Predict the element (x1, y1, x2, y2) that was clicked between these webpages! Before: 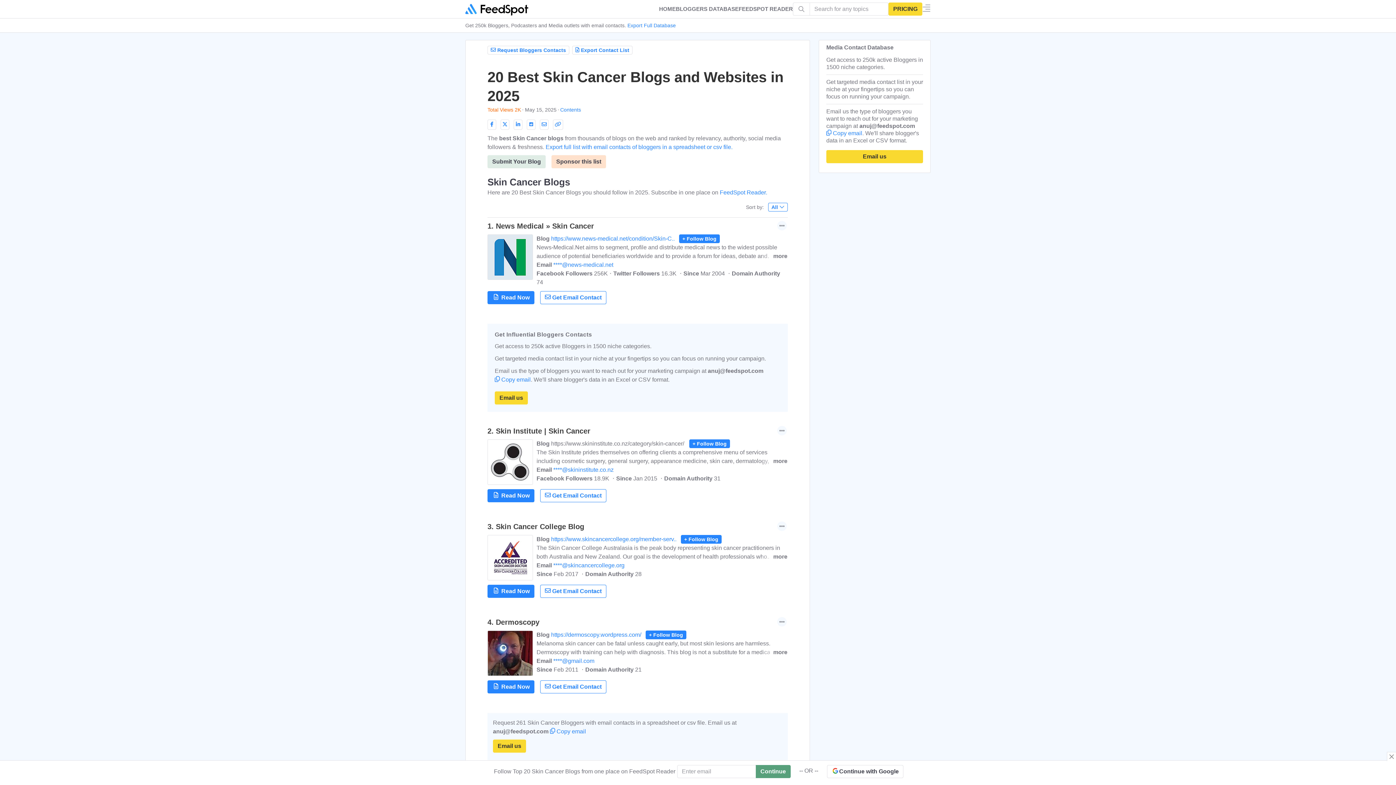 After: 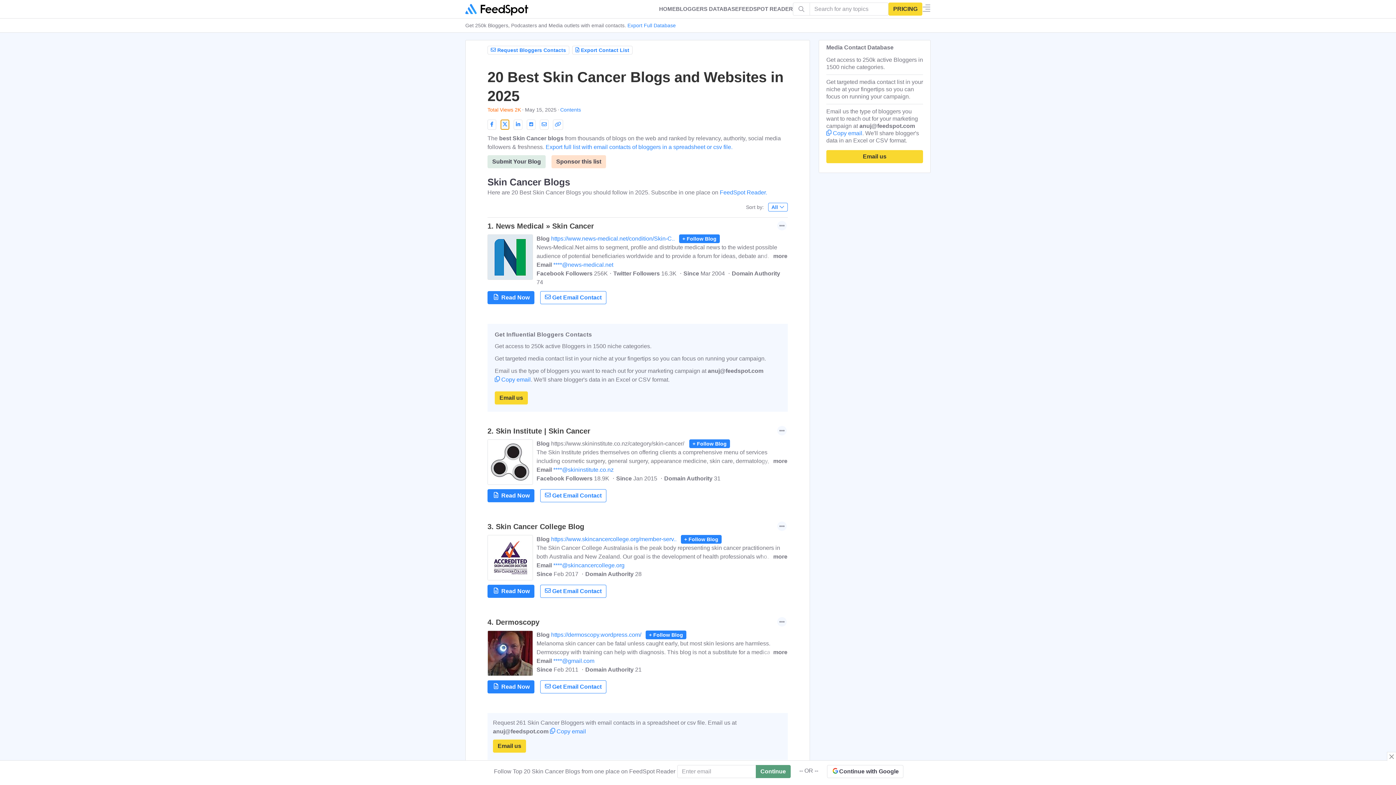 Action: bbox: (500, 119, 509, 129)